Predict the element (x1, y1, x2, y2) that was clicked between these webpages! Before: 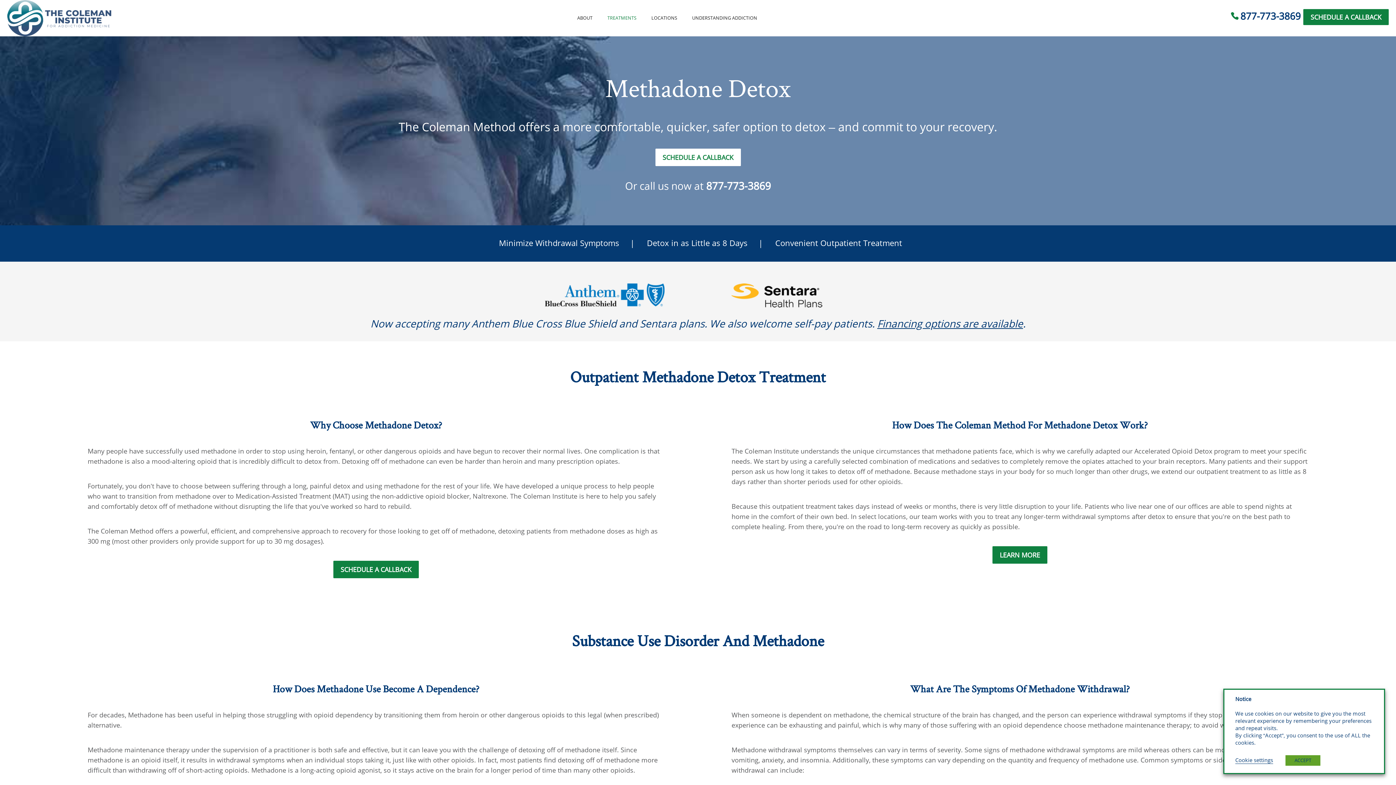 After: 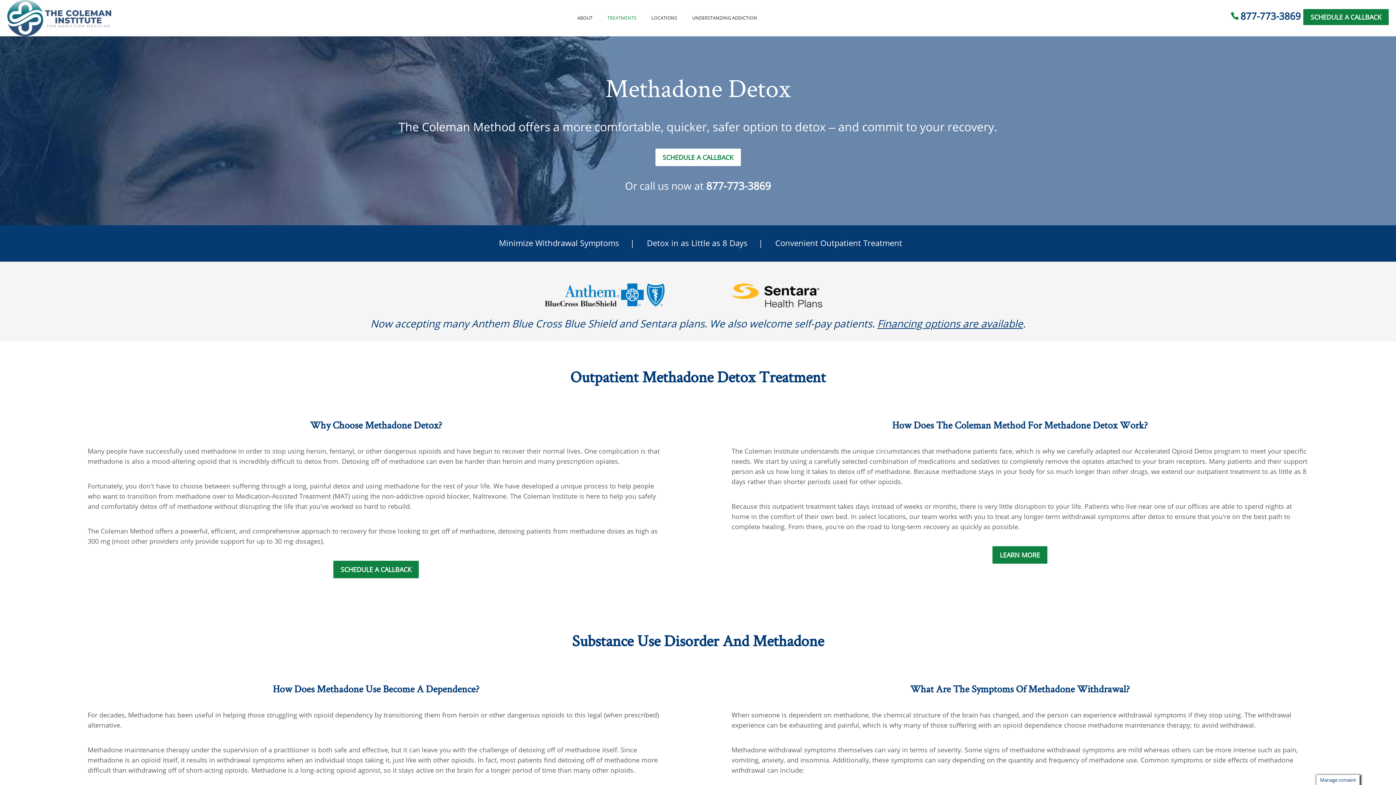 Action: bbox: (1285, 755, 1320, 766) label: ACCEPT